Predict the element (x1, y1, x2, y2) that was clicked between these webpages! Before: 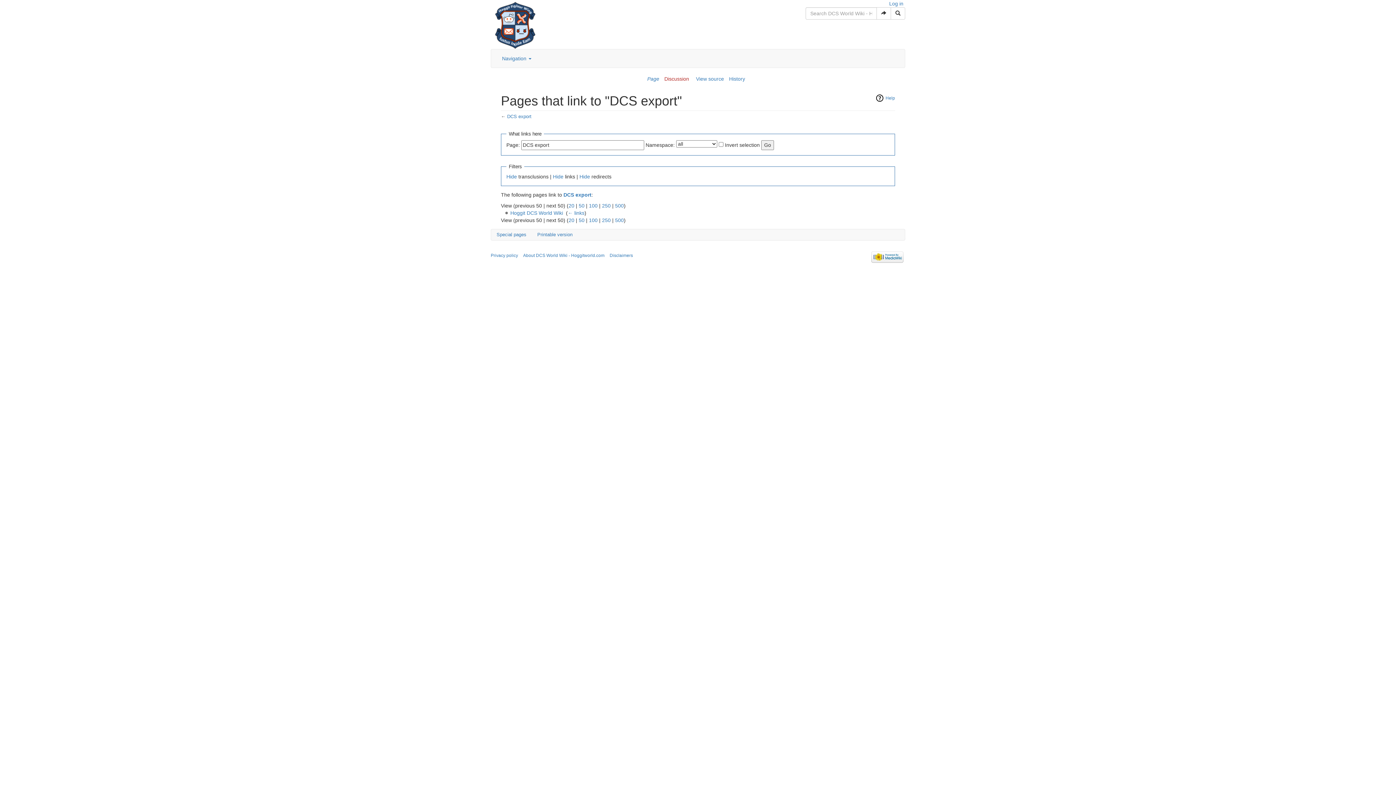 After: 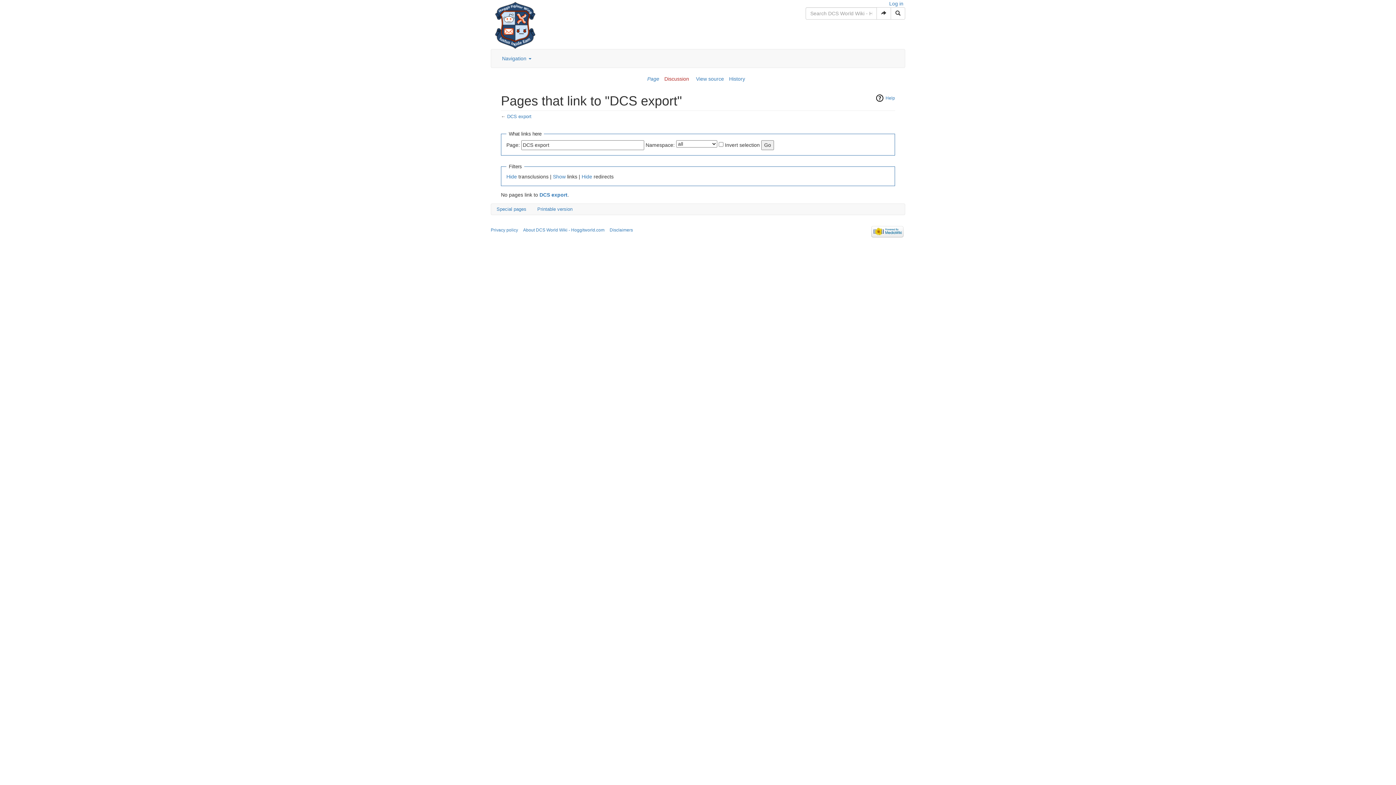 Action: label: Hide bbox: (553, 173, 563, 179)